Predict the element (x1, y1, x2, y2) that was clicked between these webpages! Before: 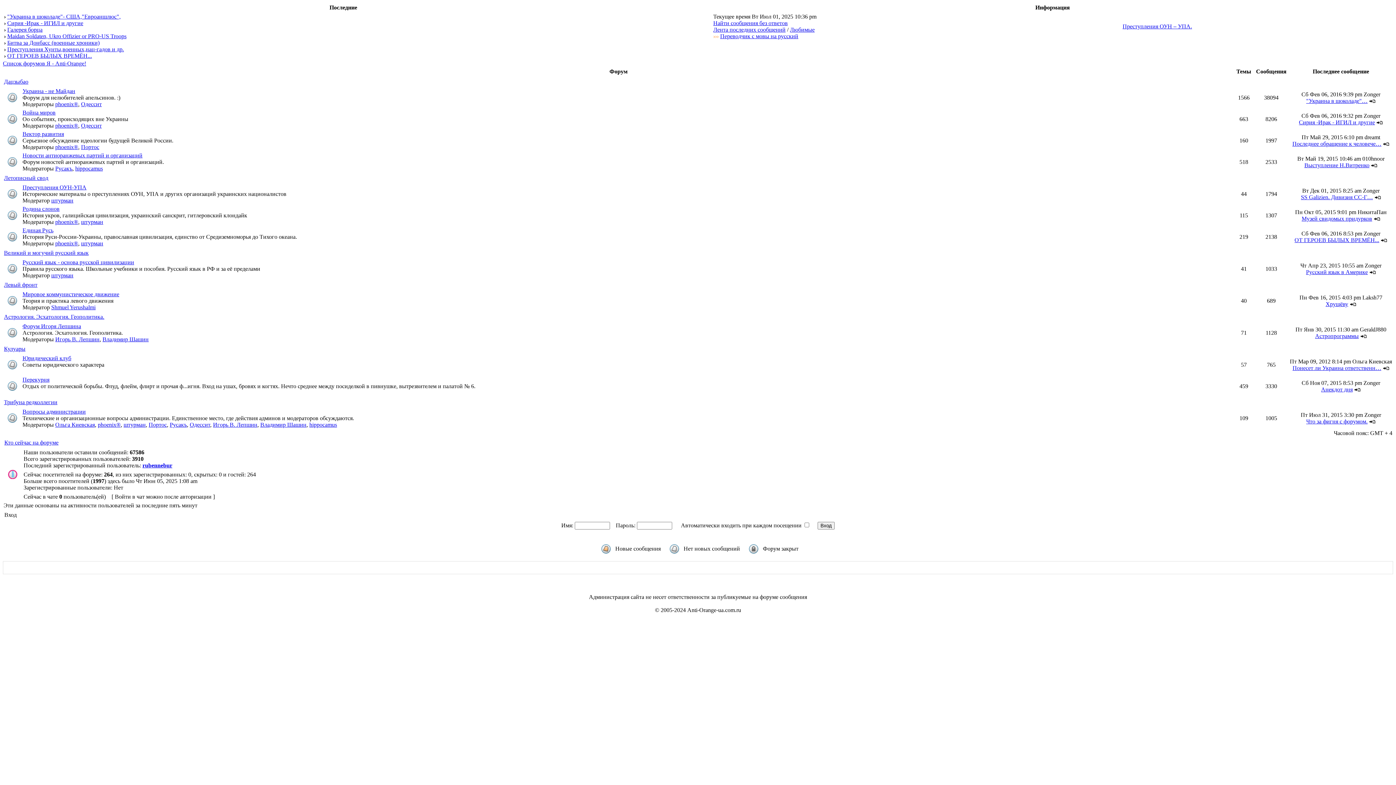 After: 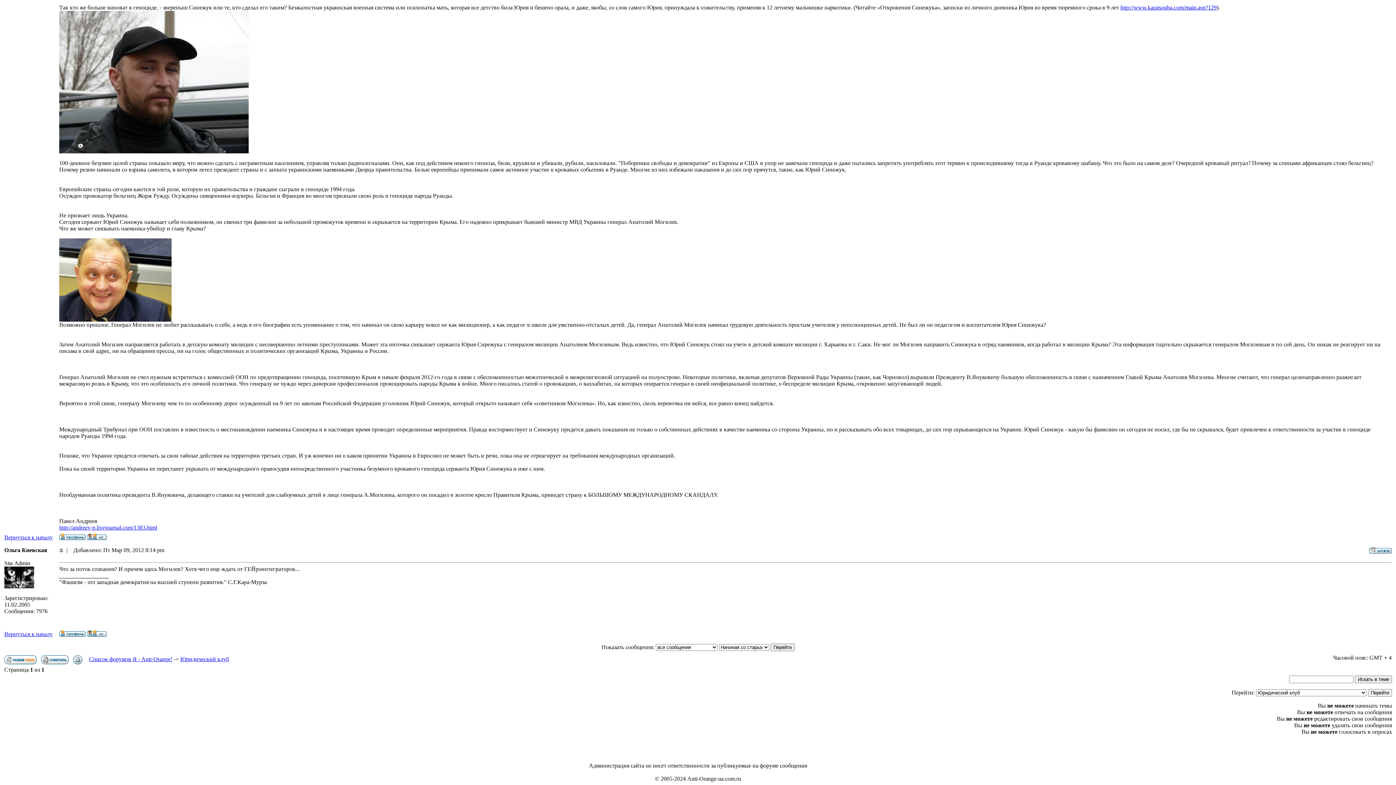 Action: bbox: (1383, 365, 1389, 371)